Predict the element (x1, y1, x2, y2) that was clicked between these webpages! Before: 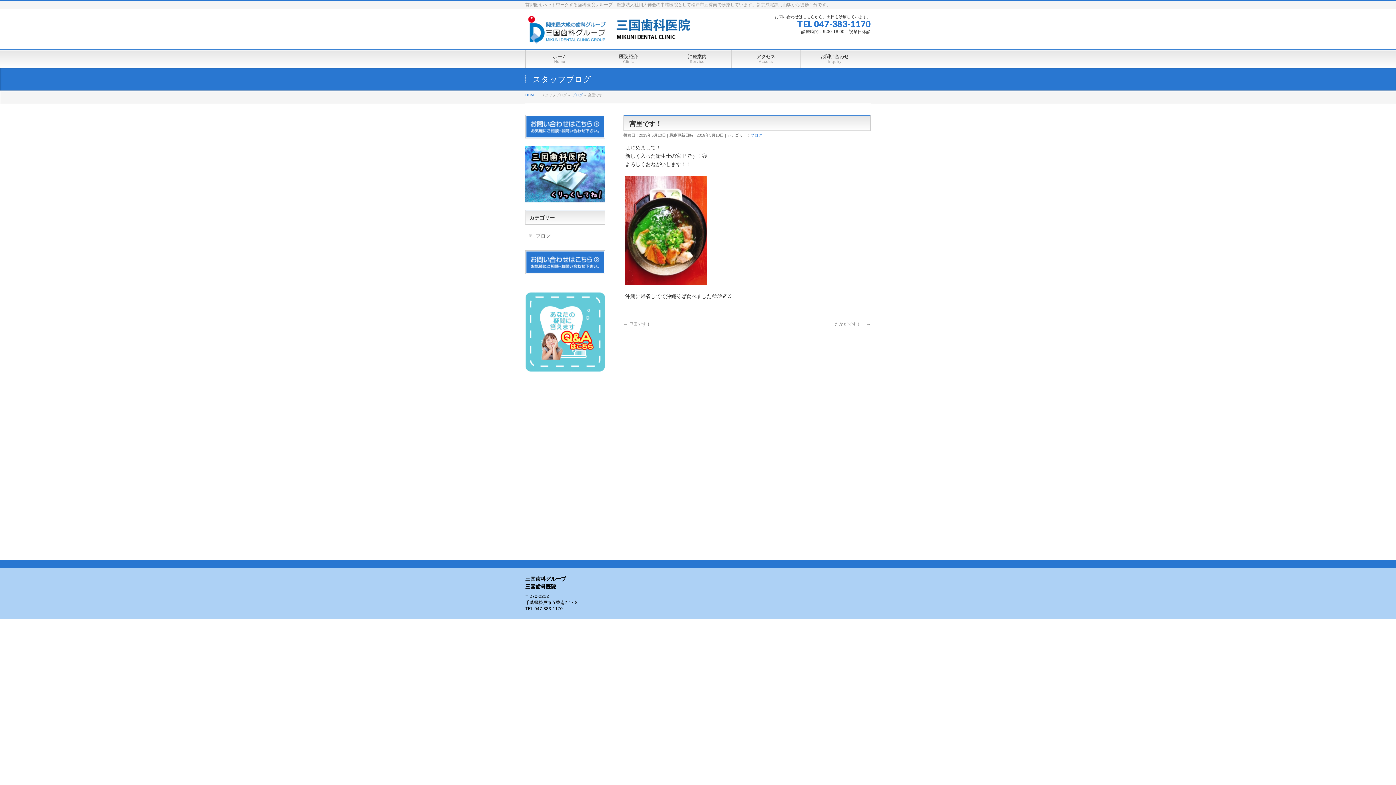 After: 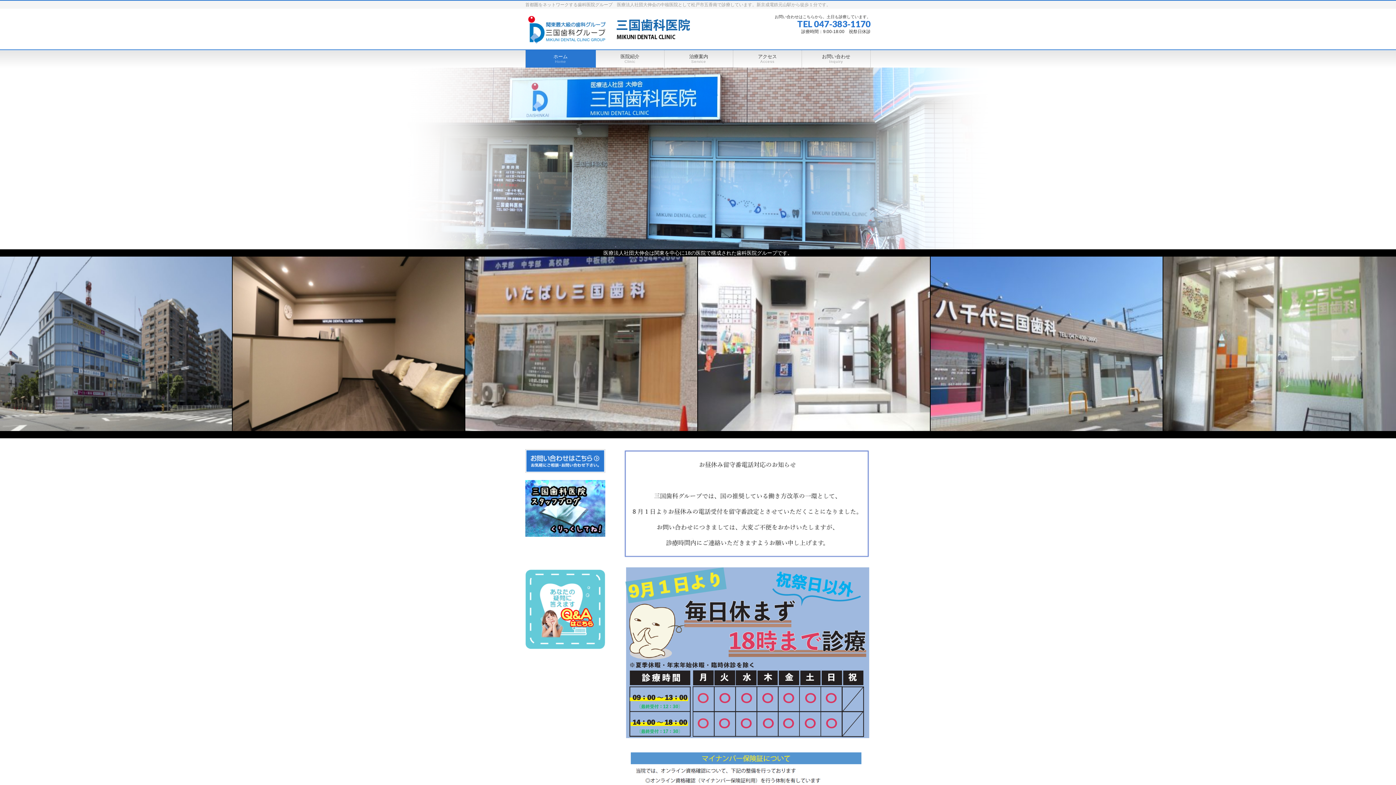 Action: bbox: (525, 23, 697, 33)